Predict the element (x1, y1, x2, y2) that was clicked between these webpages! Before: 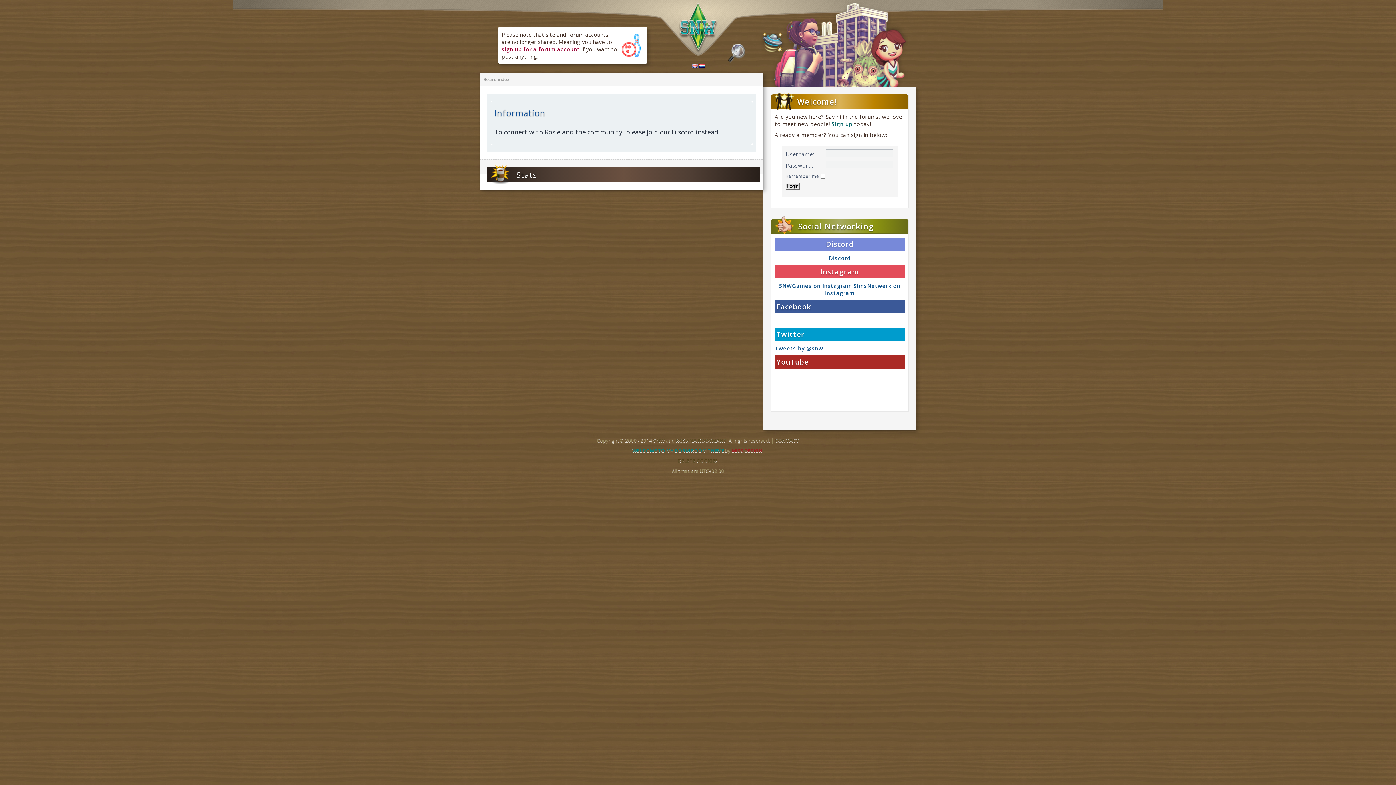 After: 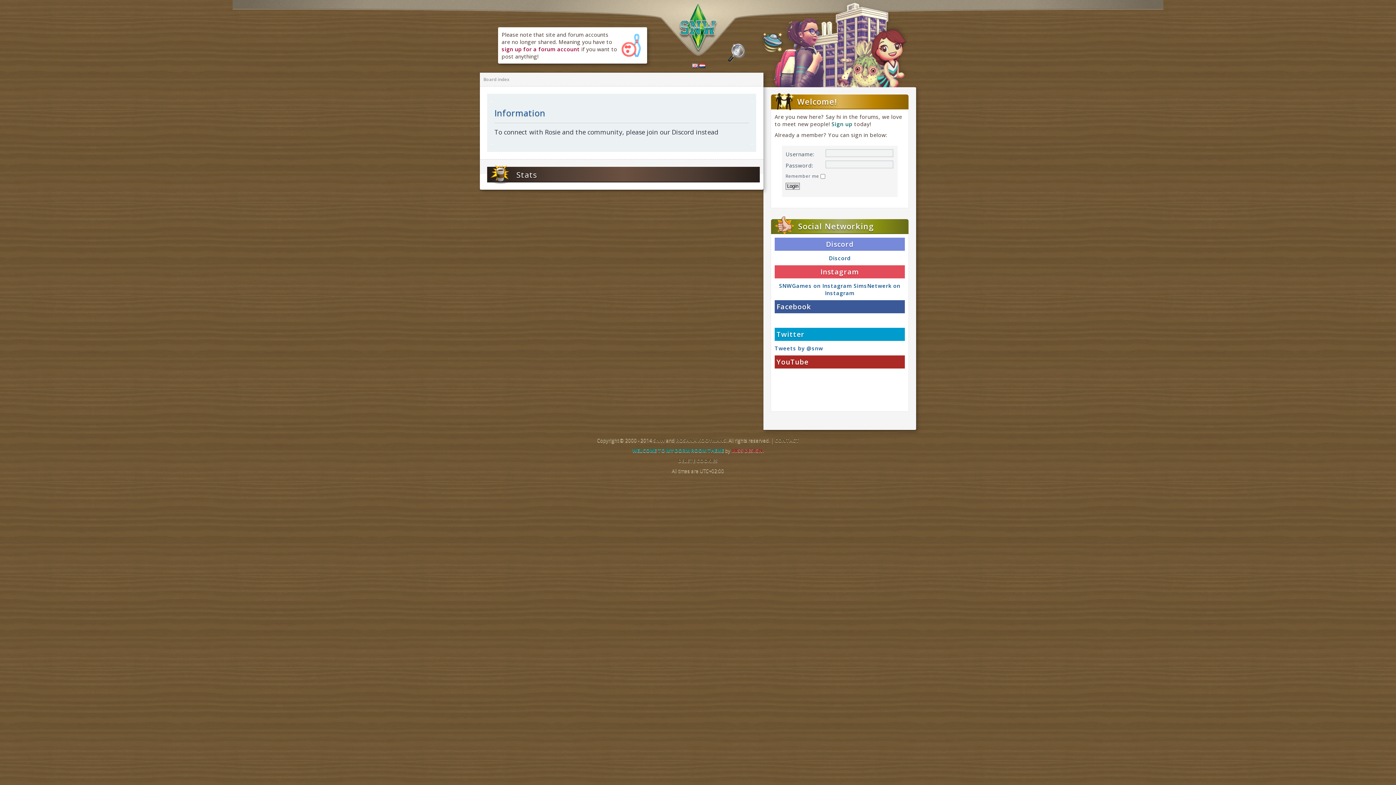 Action: label: Search the forums bbox: (728, 43, 745, 62)